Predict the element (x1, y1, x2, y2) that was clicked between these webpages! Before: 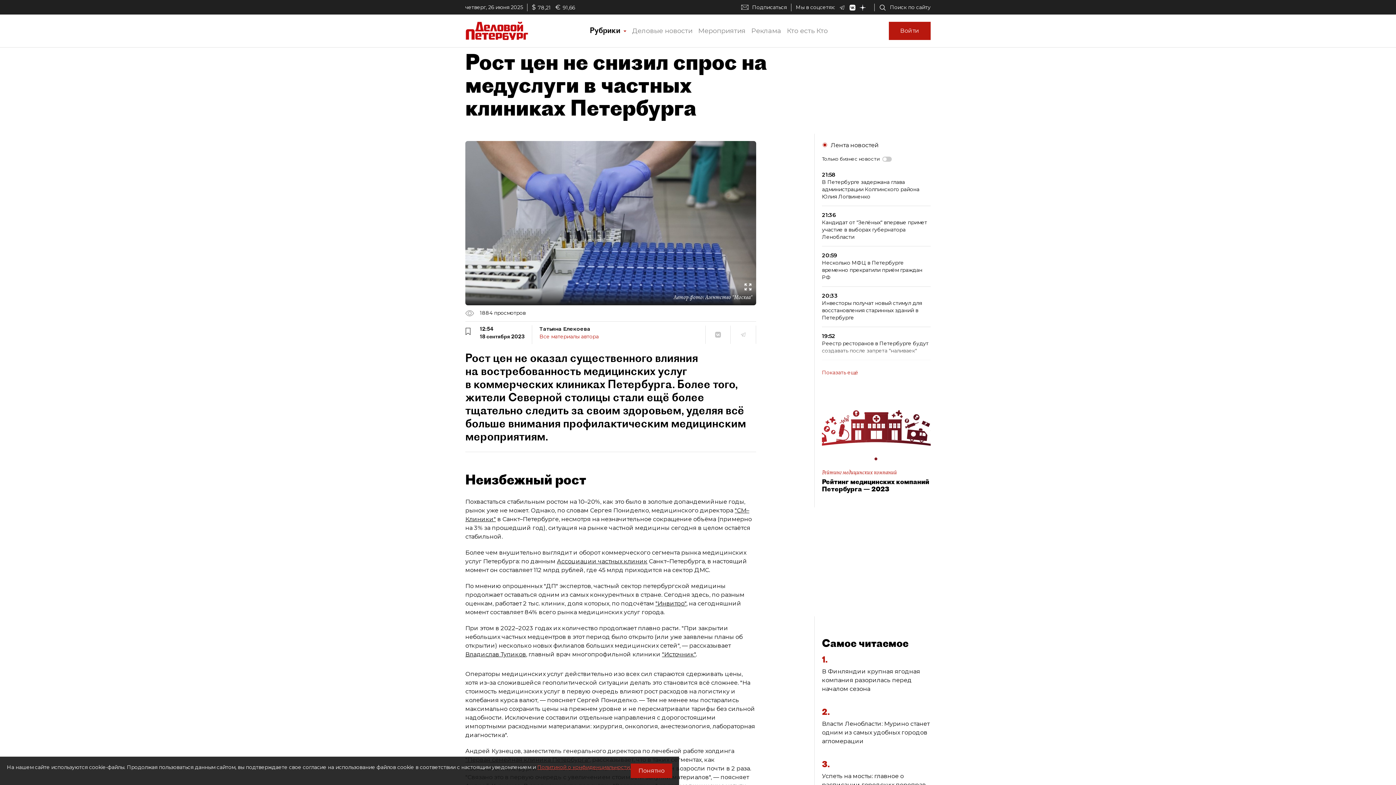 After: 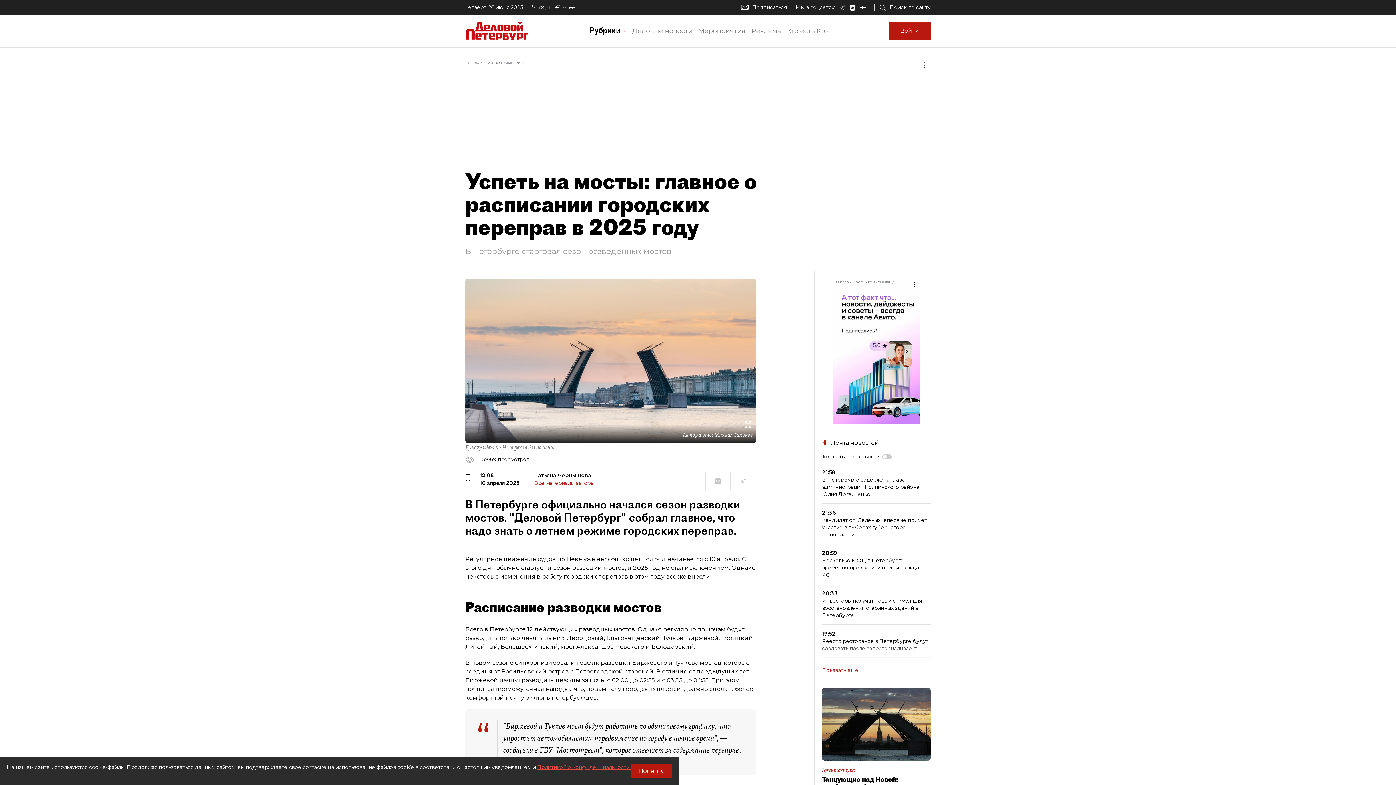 Action: label: 3.
Успеть на мосты: главное о расписании городских переправ в 2025 году bbox: (822, 753, 930, 805)